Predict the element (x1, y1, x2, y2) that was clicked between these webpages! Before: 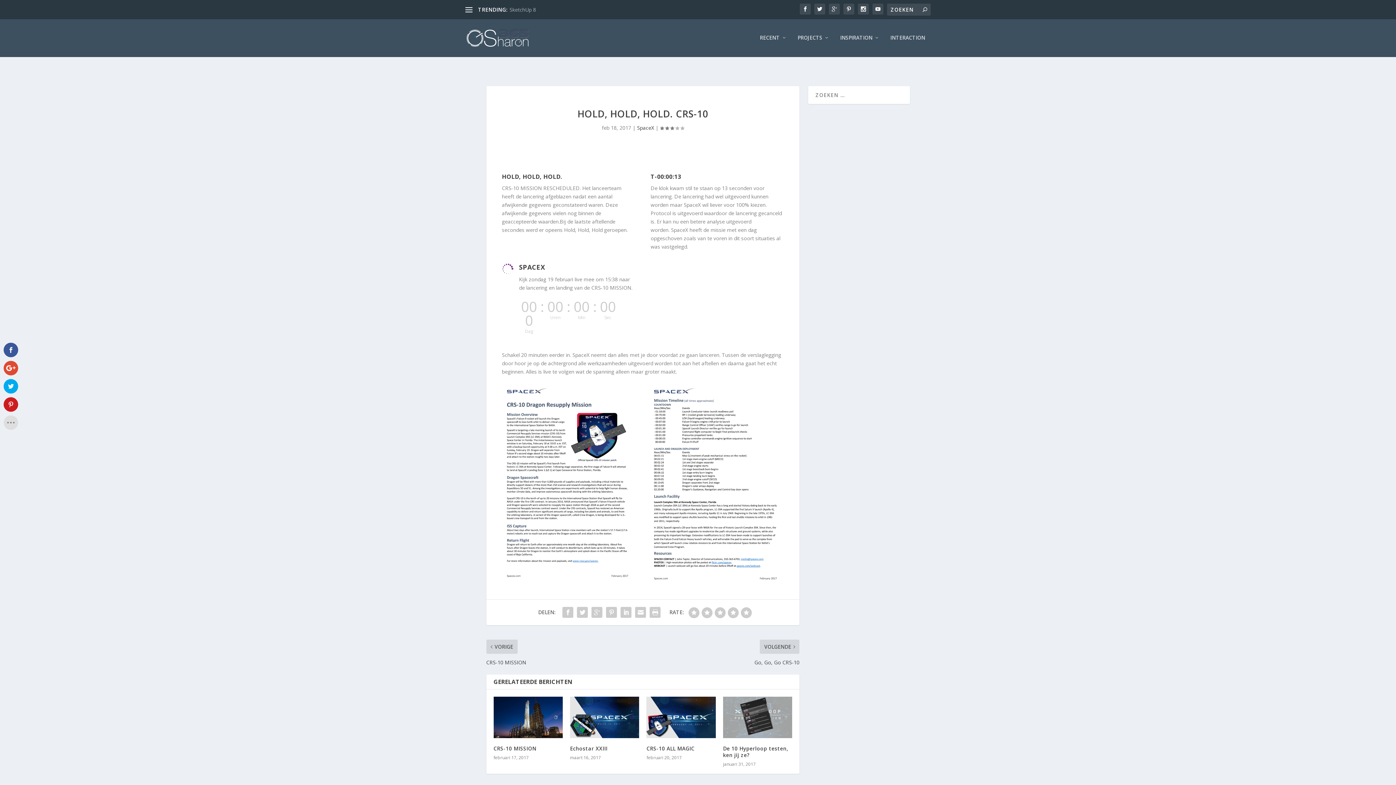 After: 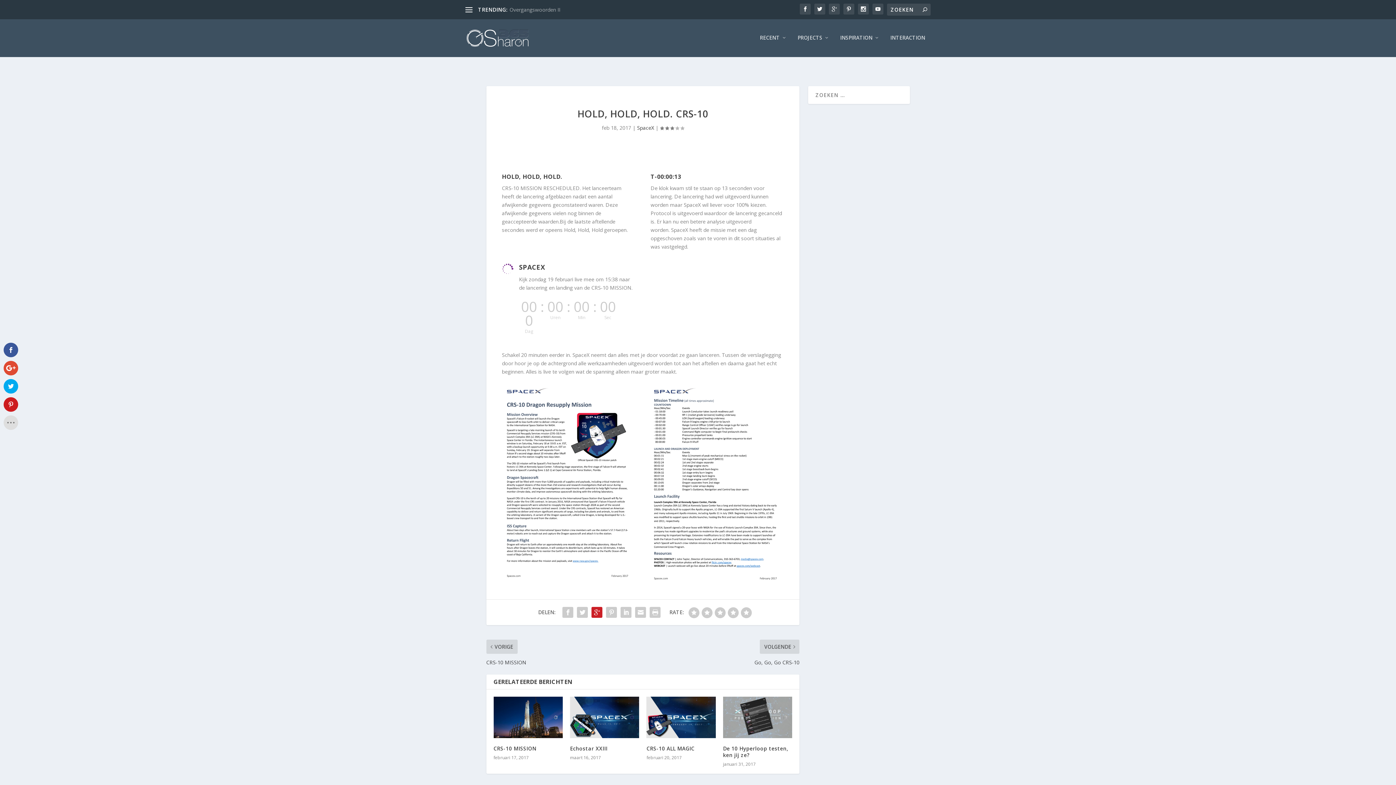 Action: bbox: (589, 605, 604, 620)